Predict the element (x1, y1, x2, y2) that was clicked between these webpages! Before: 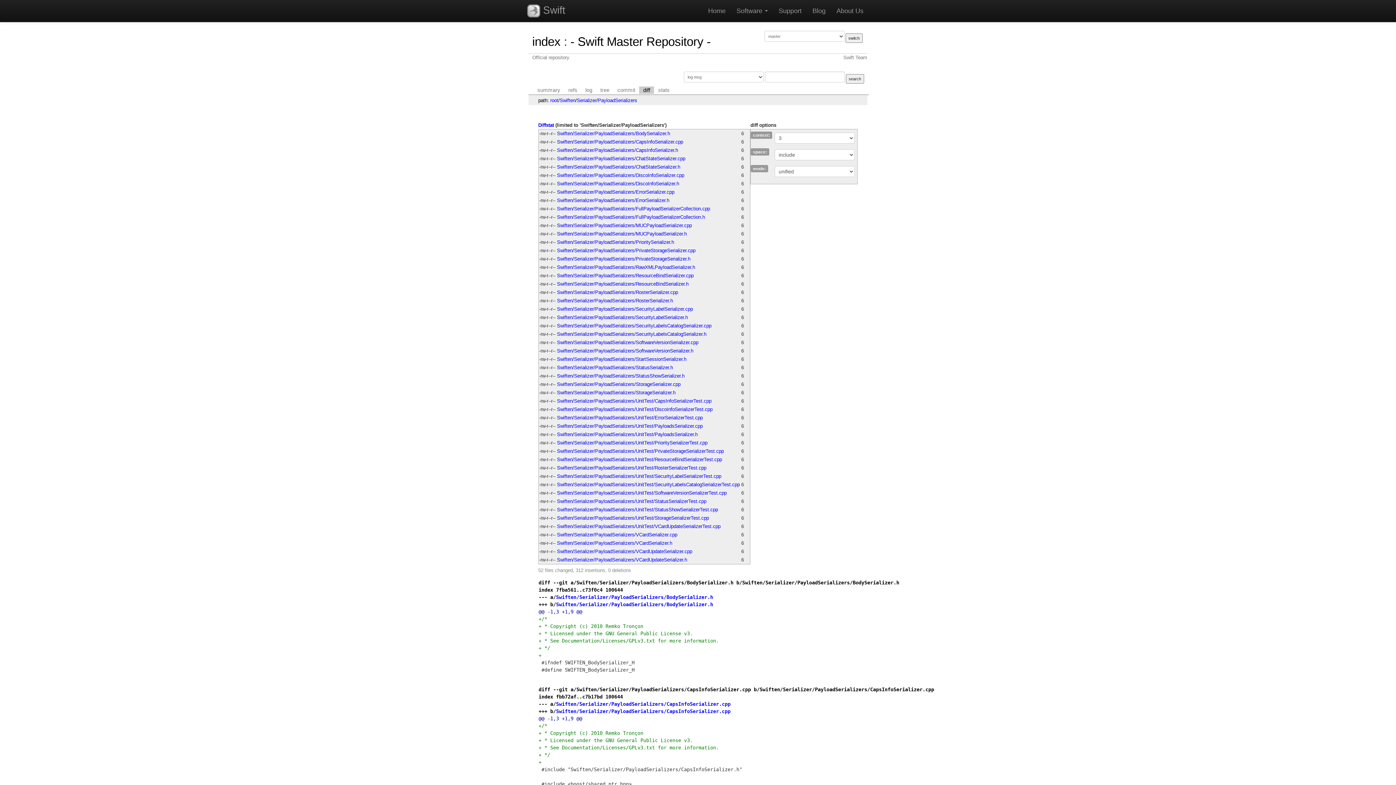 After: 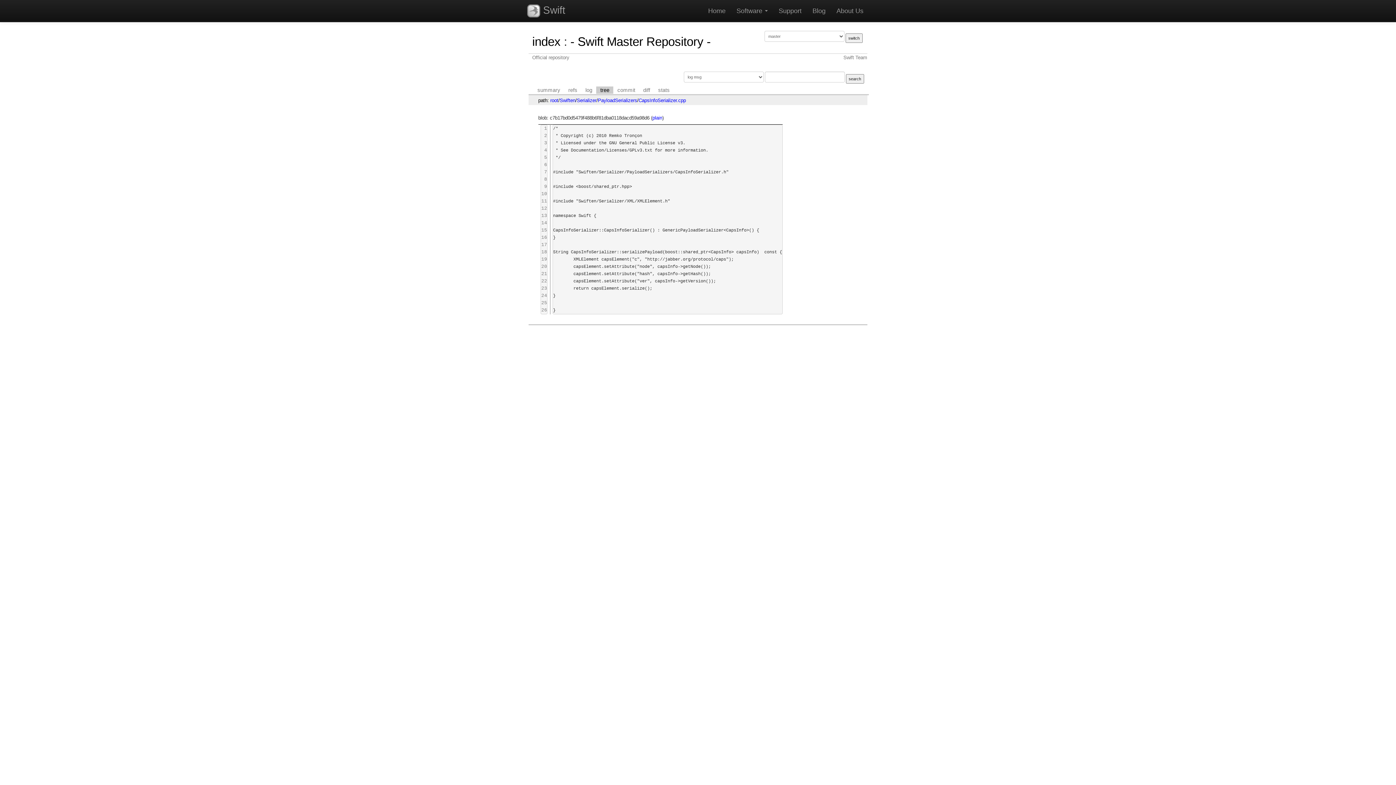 Action: bbox: (556, 708, 730, 714) label: Swiften/Serializer/PayloadSerializers/CapsInfoSerializer.cpp